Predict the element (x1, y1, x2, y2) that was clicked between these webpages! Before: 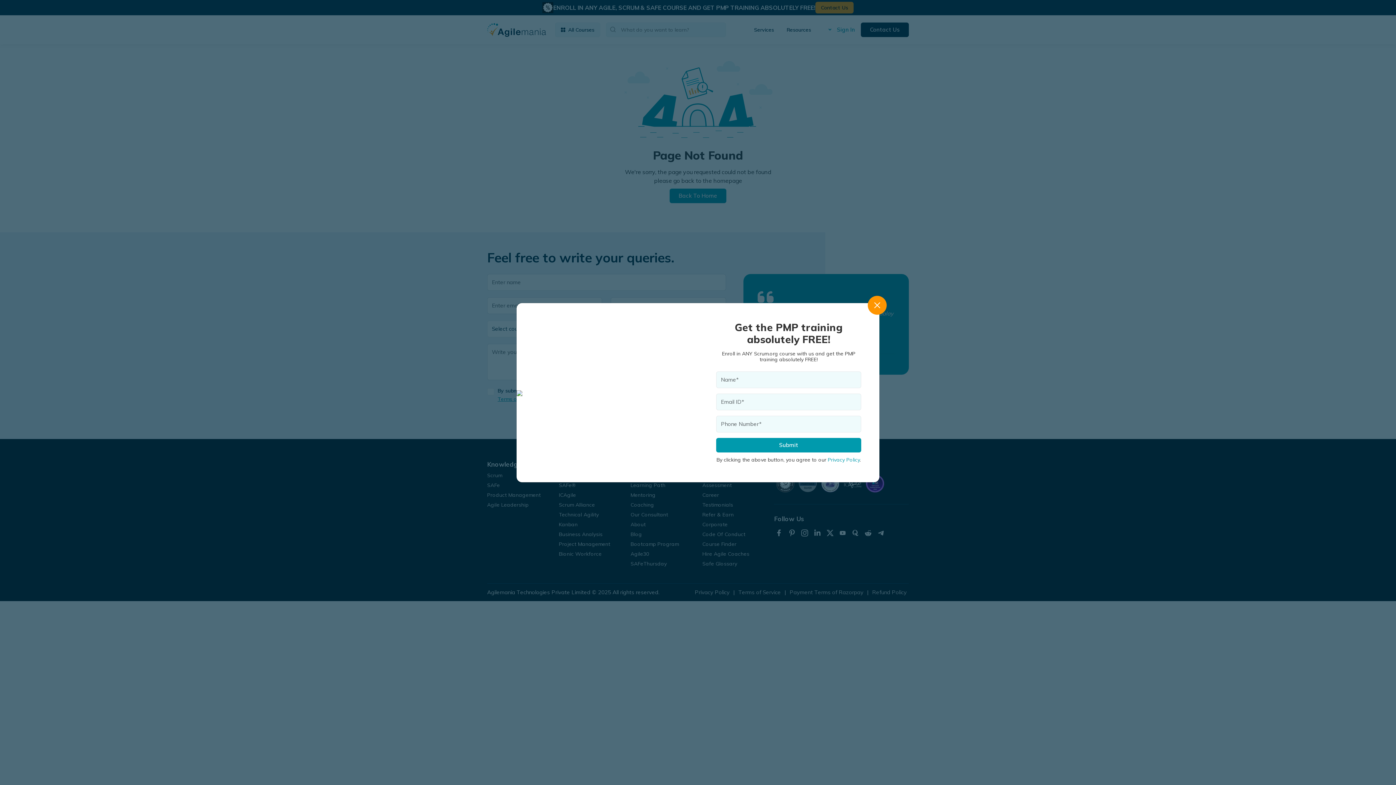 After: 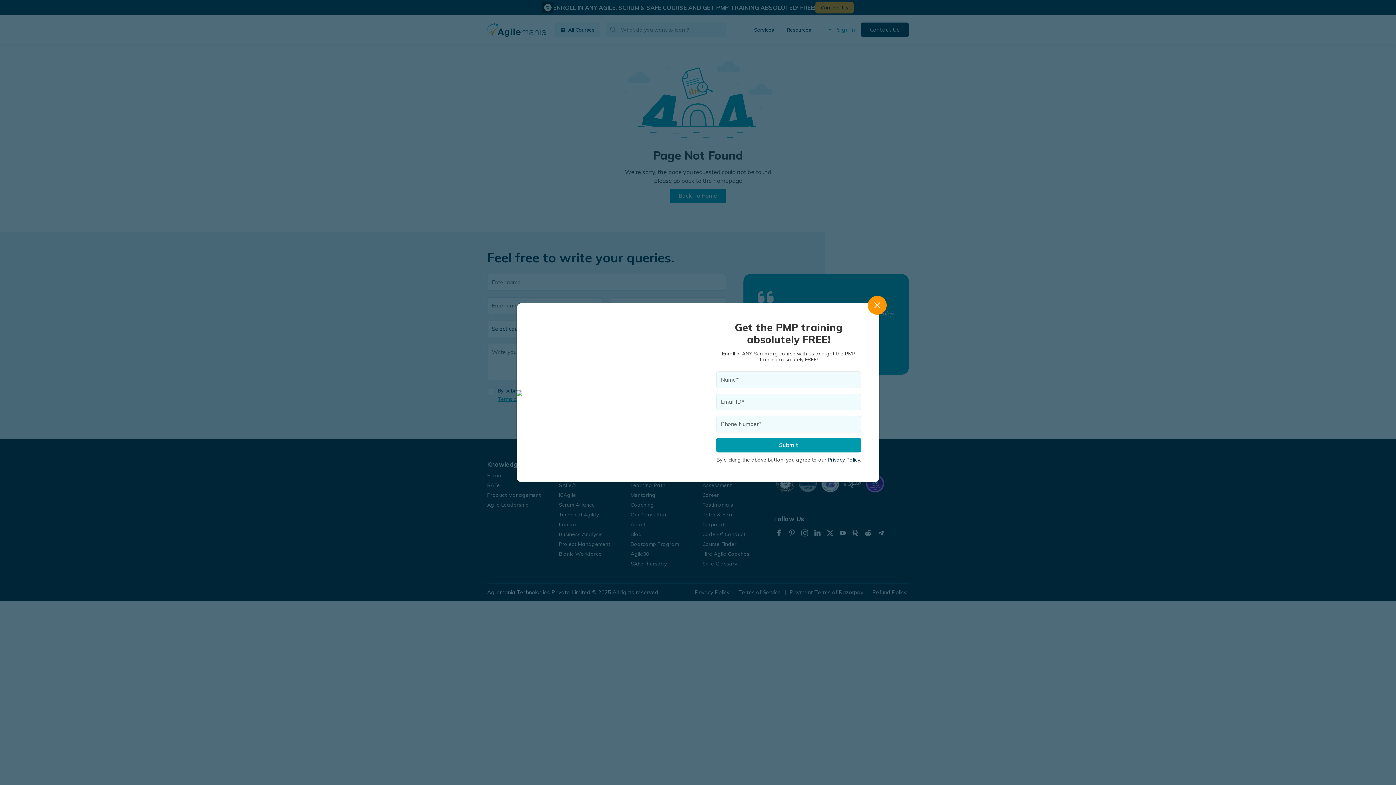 Action: label: Privacy Policy bbox: (828, 456, 860, 463)